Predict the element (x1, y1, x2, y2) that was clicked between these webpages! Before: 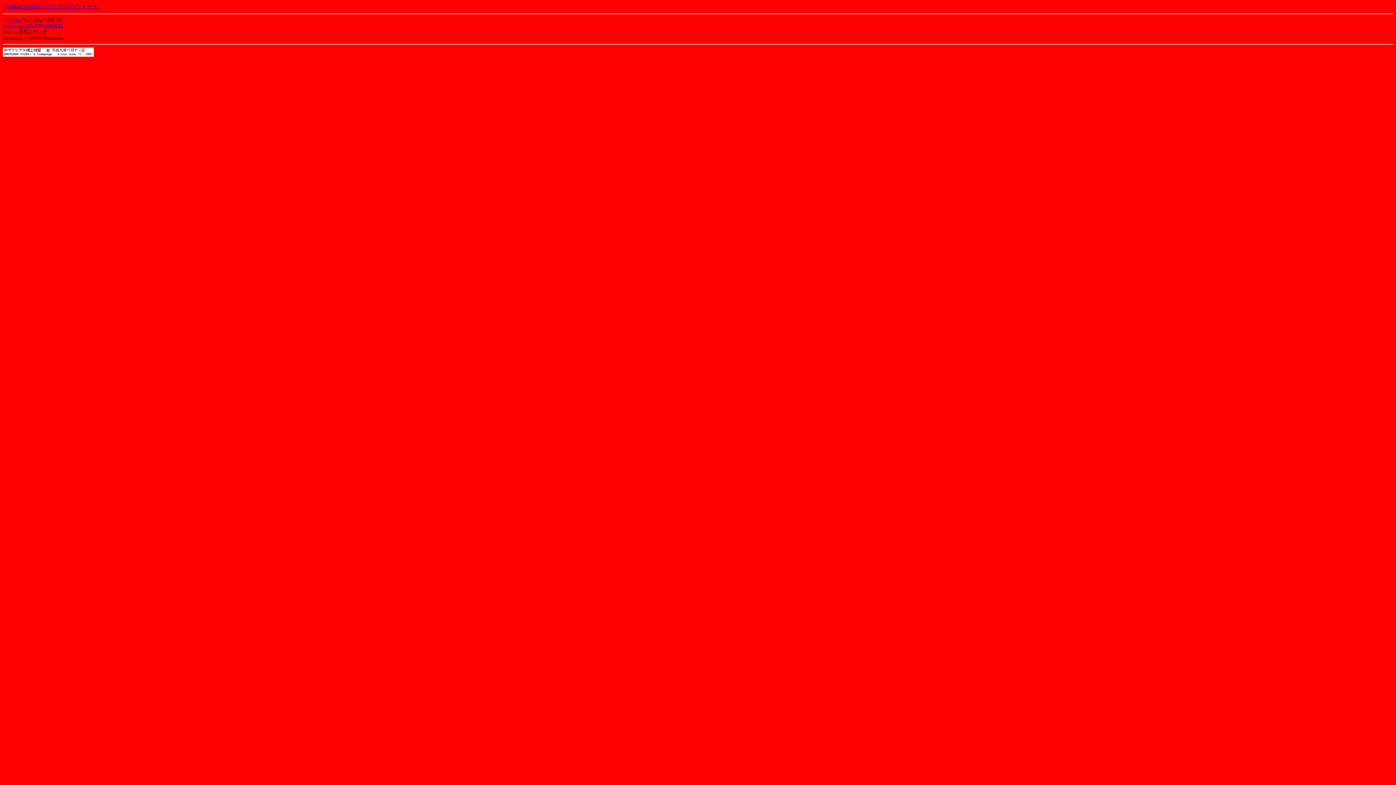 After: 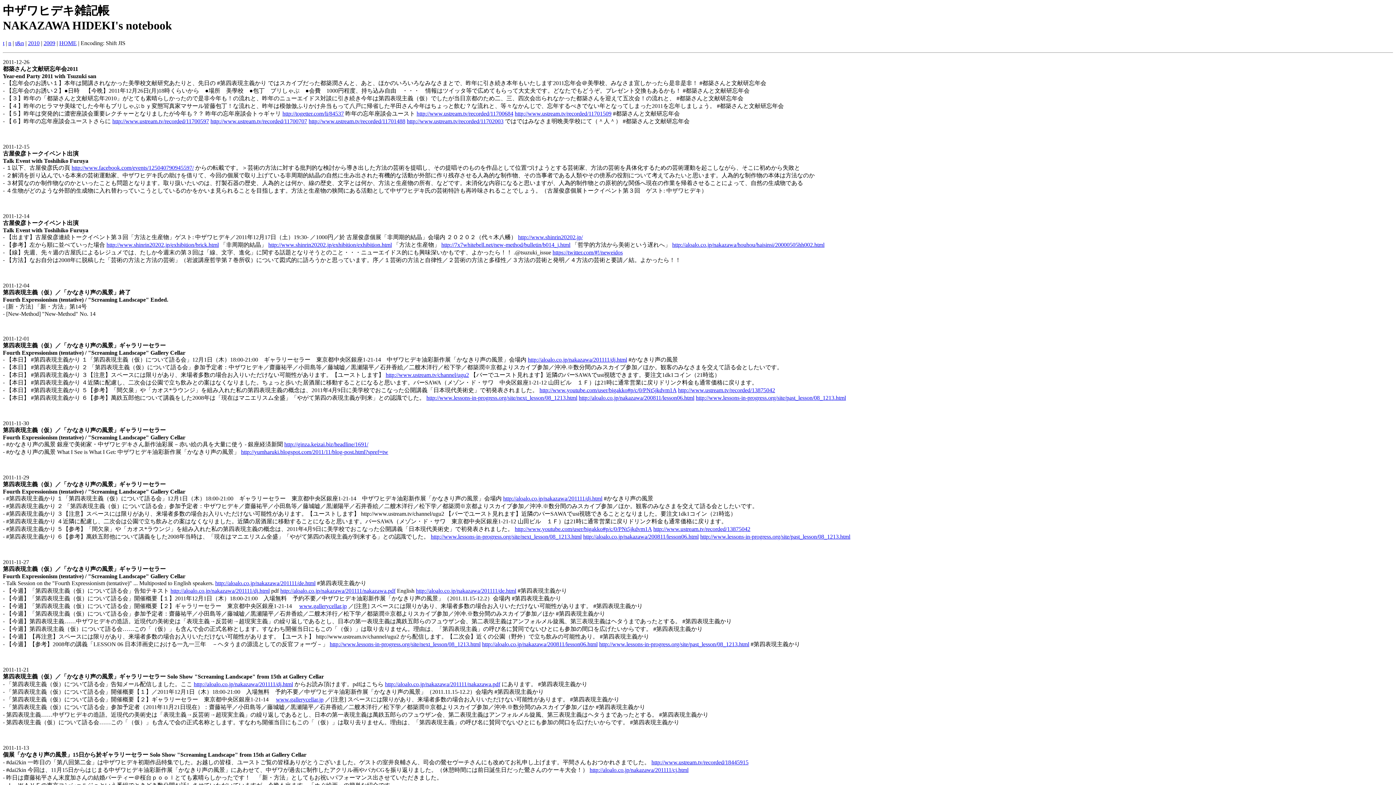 Action: bbox: (7, 17, 10, 22) label: n